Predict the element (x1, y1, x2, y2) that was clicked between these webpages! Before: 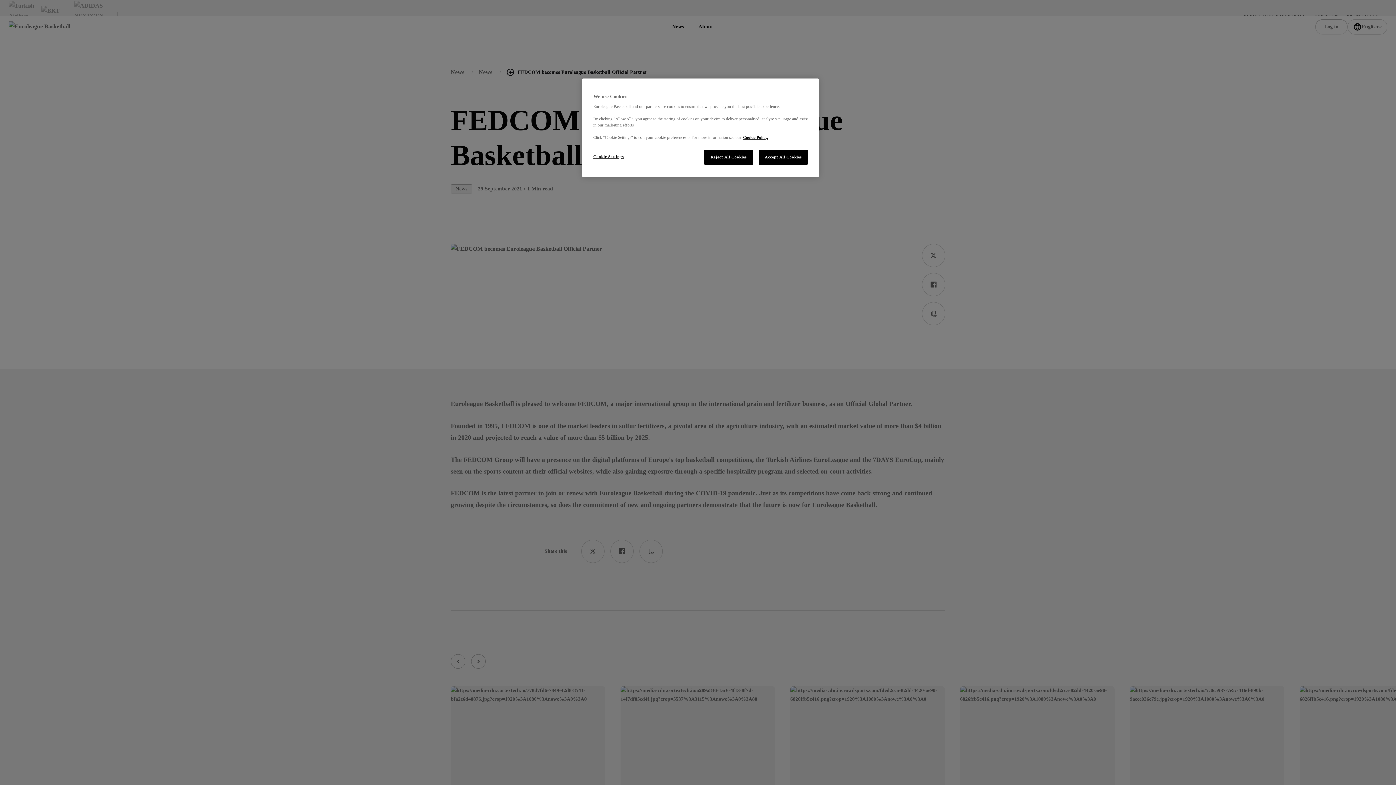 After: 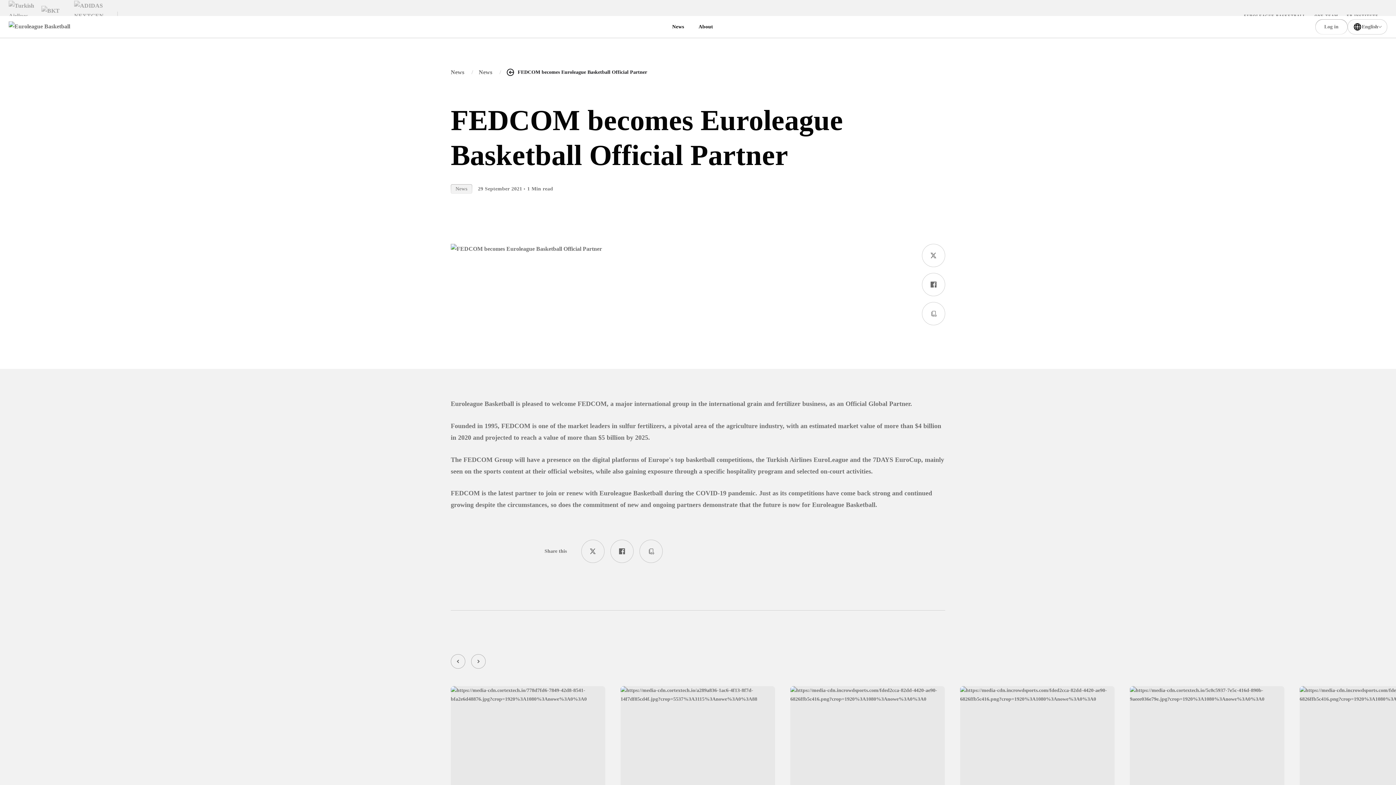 Action: label: Accept All Cookies bbox: (758, 149, 808, 164)